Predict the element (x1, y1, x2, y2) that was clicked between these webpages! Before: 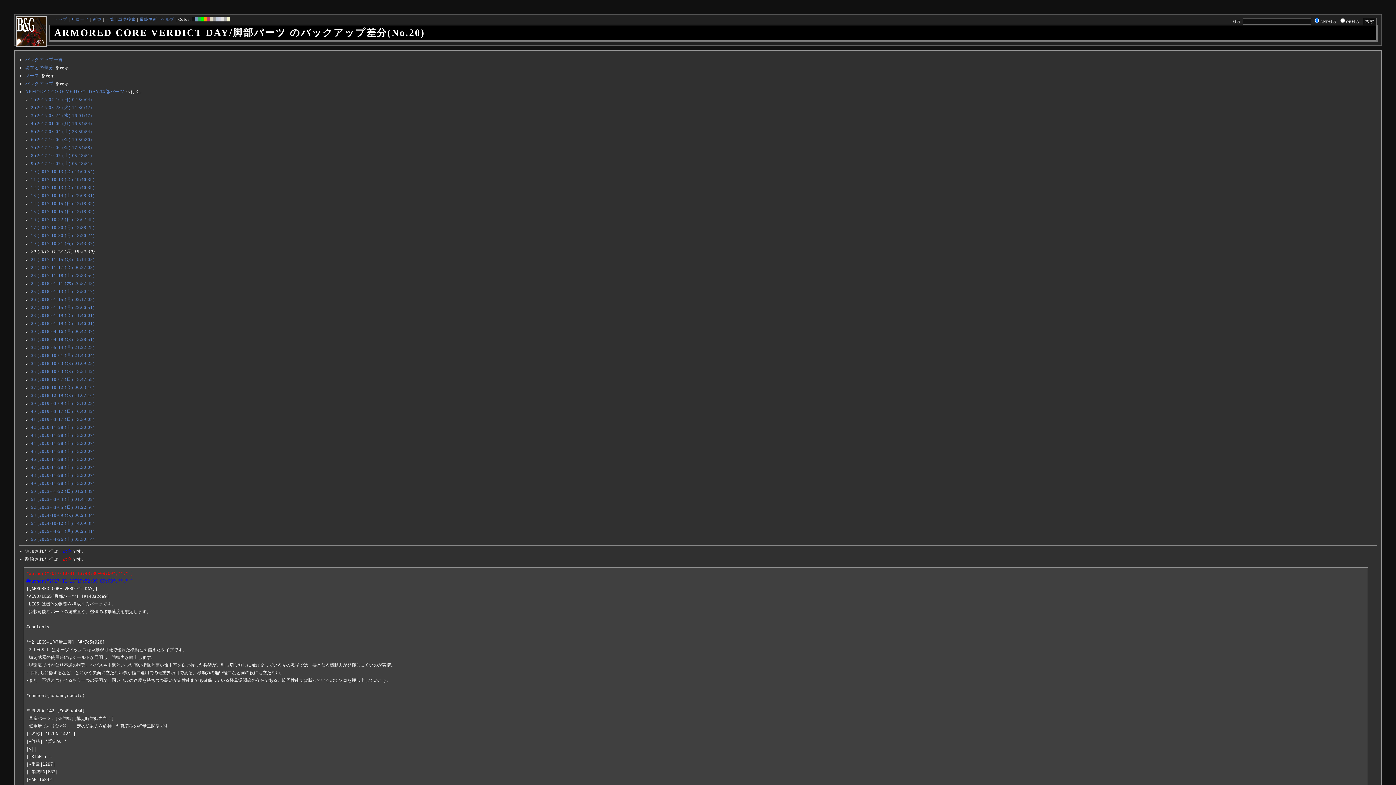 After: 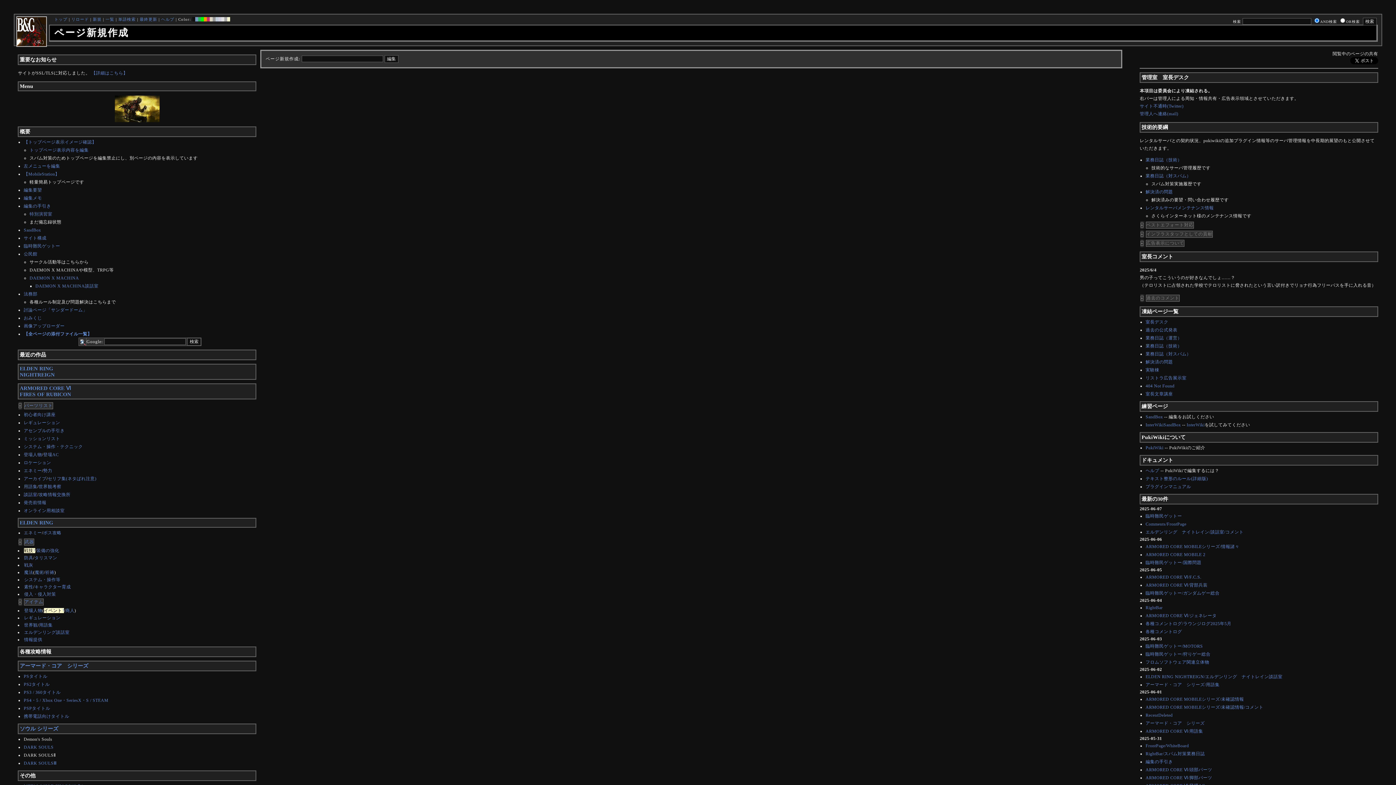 Action: bbox: (92, 17, 101, 21) label: 新規